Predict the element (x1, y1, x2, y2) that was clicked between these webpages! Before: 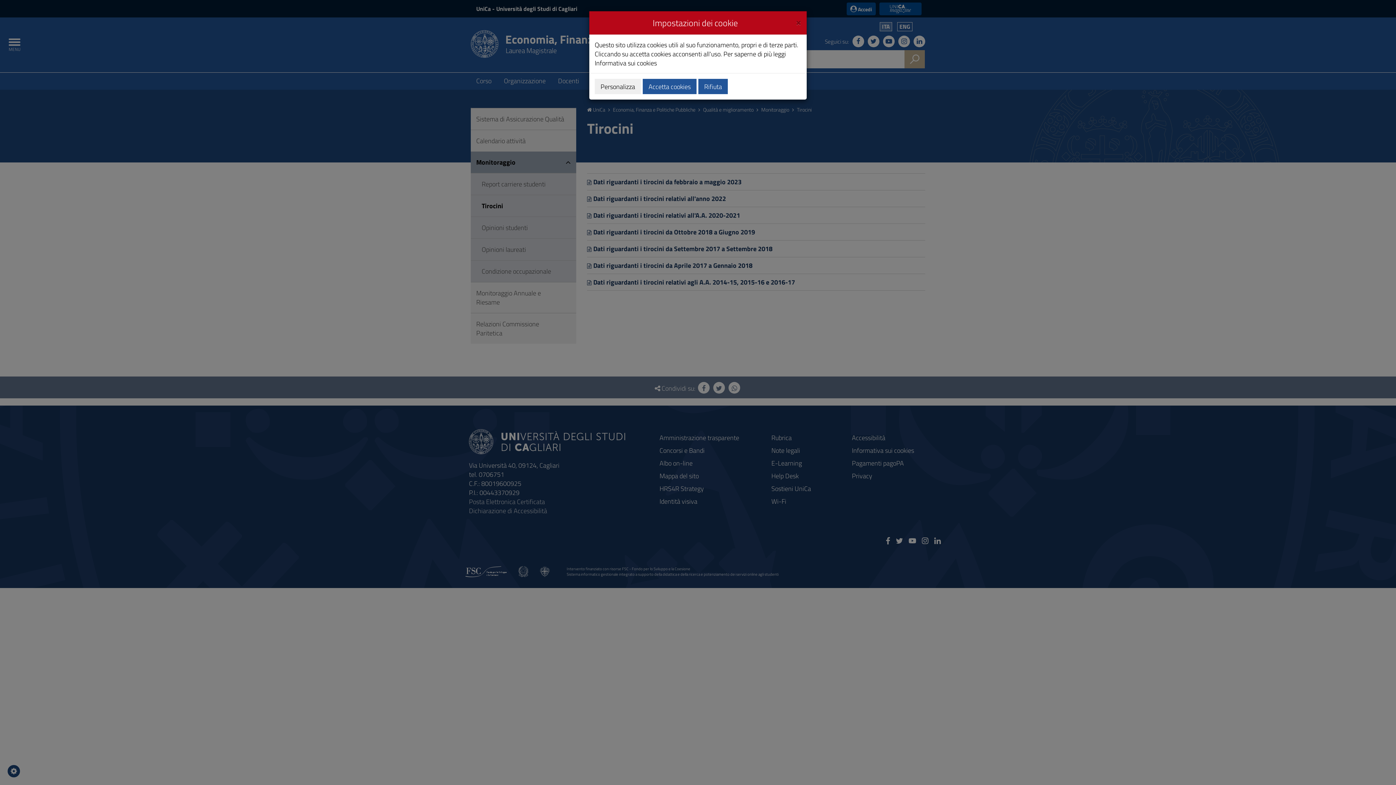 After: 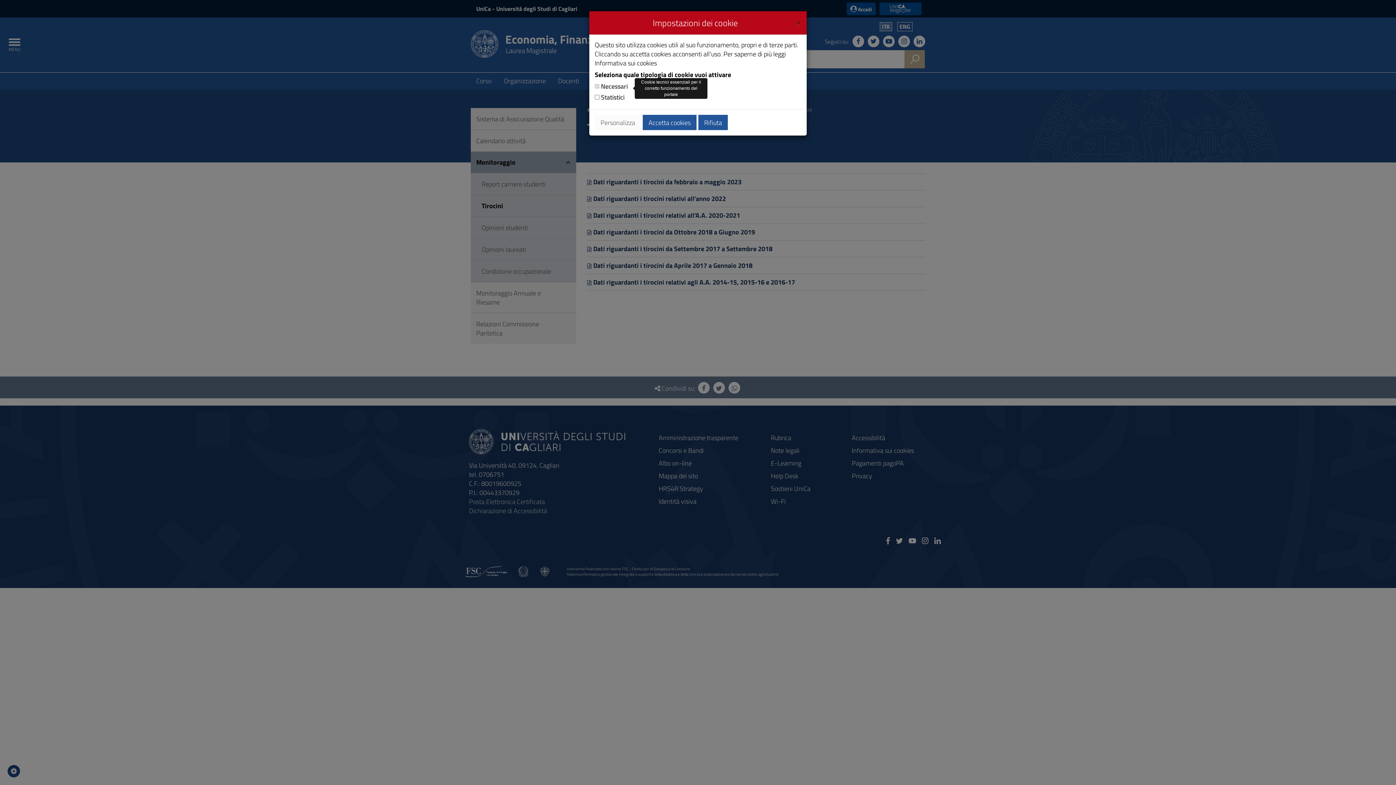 Action: bbox: (594, 78, 641, 94) label: Personalizza